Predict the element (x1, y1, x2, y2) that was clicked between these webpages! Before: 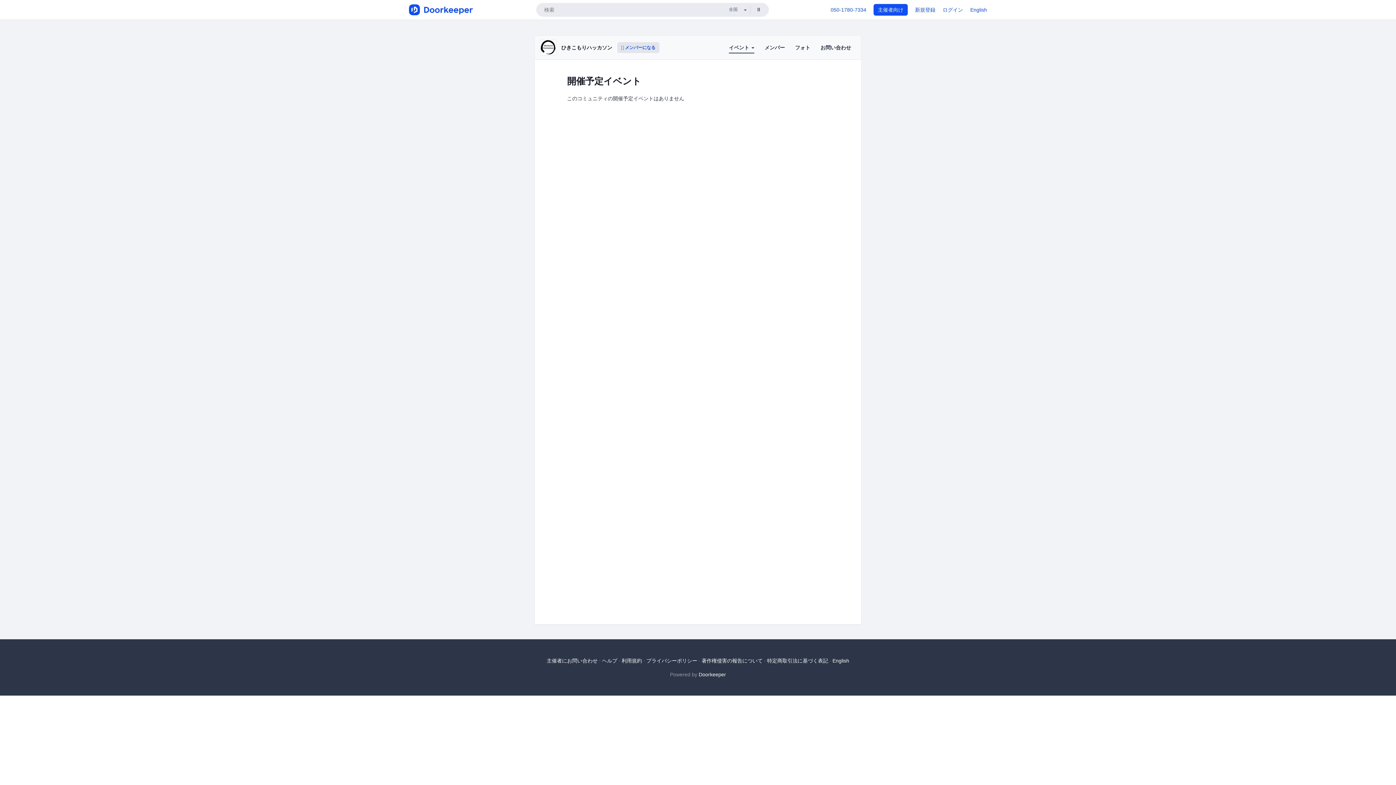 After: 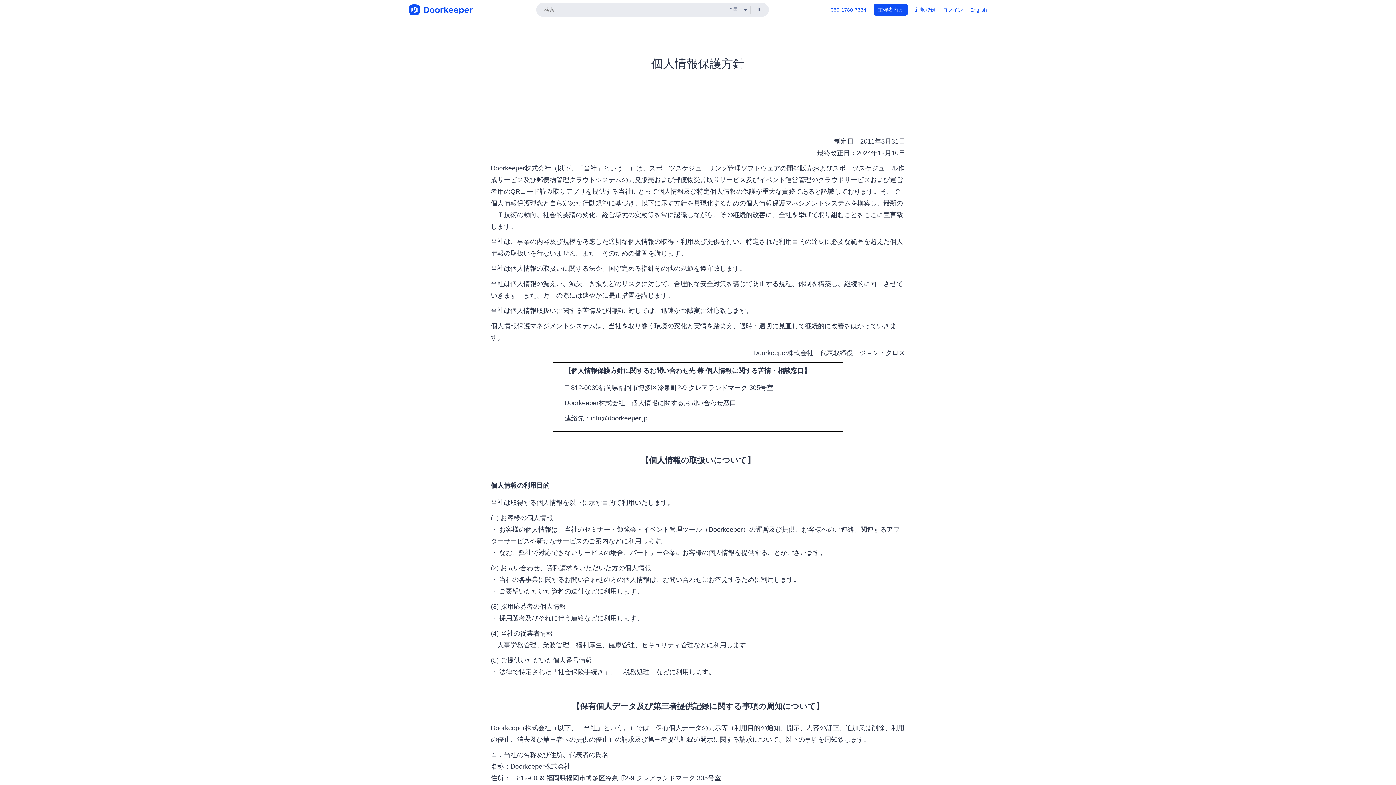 Action: label: プライバシーポリシー bbox: (646, 658, 697, 663)